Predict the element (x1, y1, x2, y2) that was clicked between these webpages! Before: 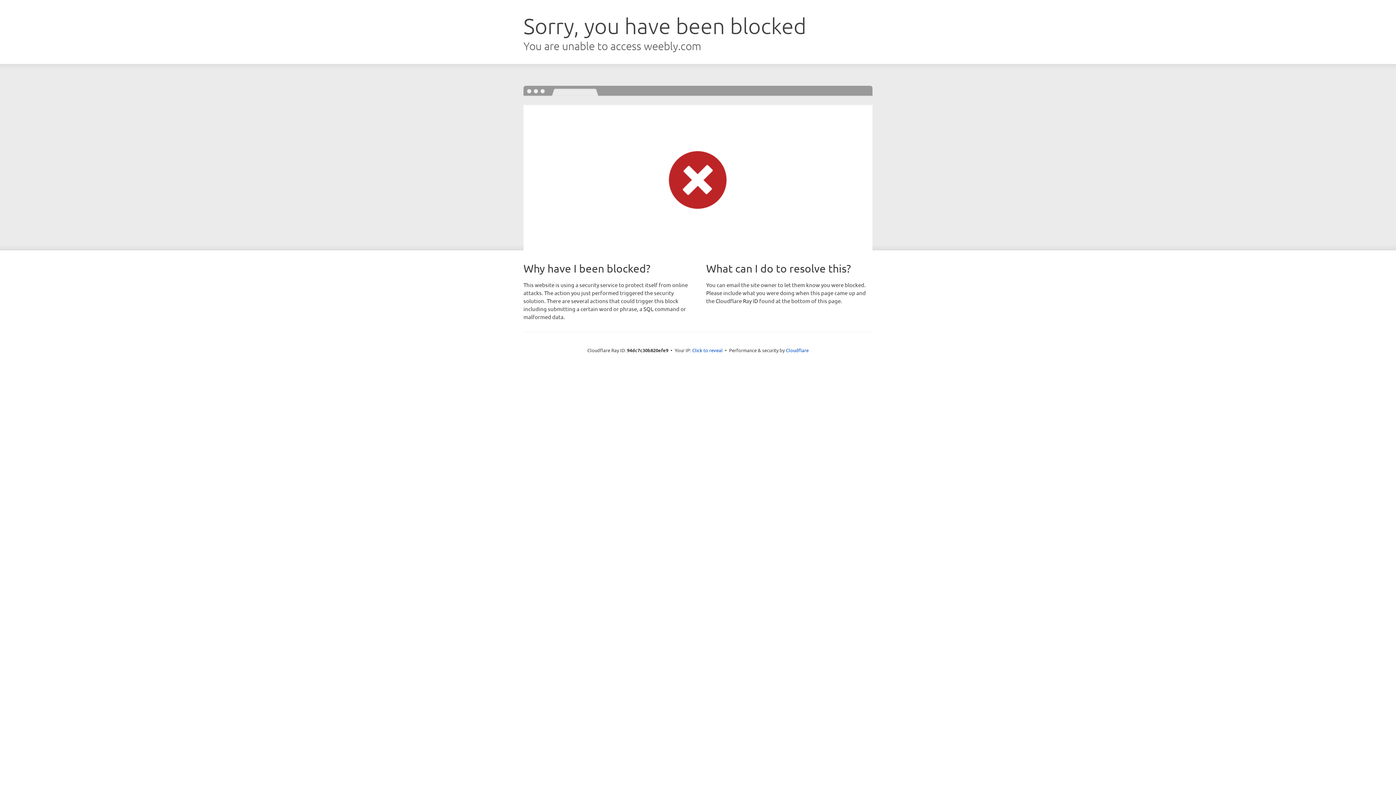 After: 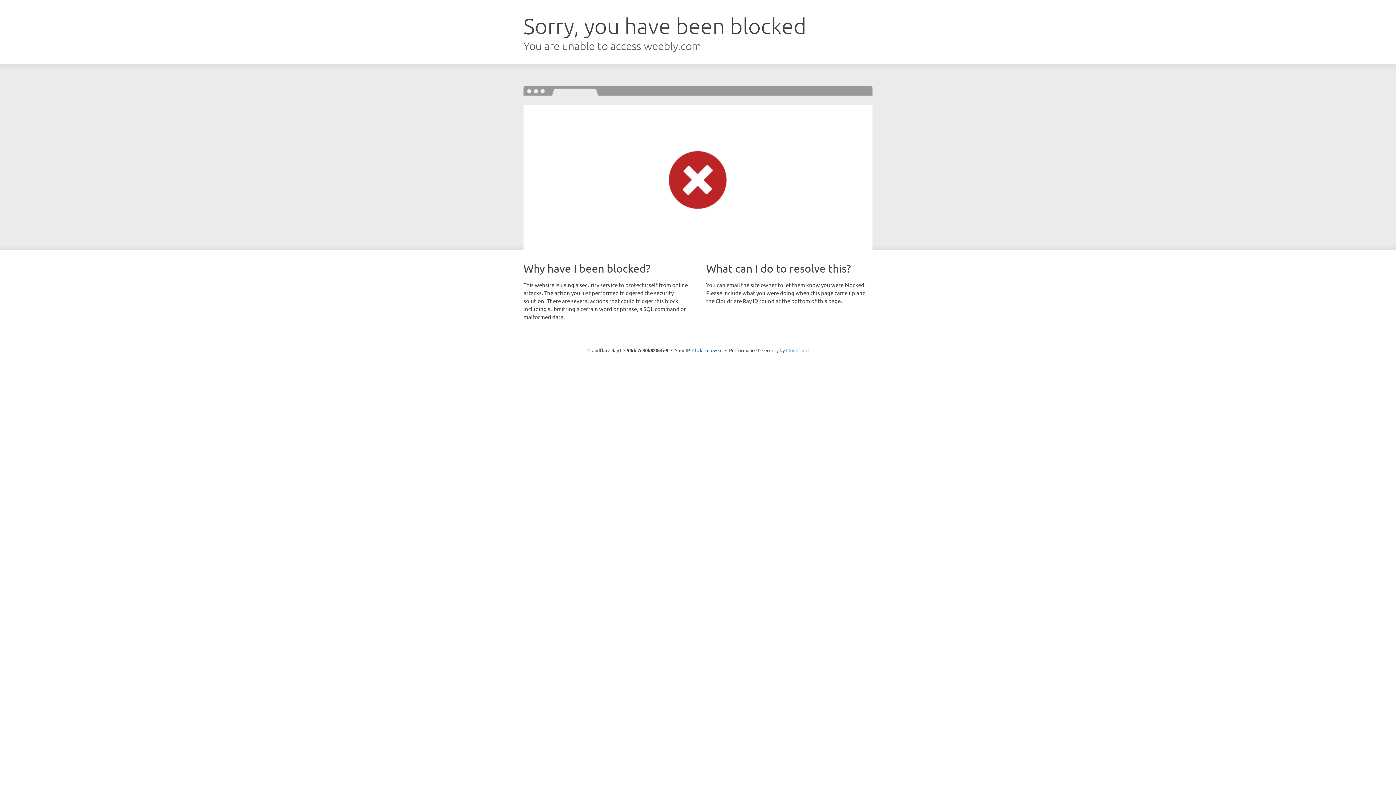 Action: label: Cloudflare bbox: (786, 347, 808, 353)